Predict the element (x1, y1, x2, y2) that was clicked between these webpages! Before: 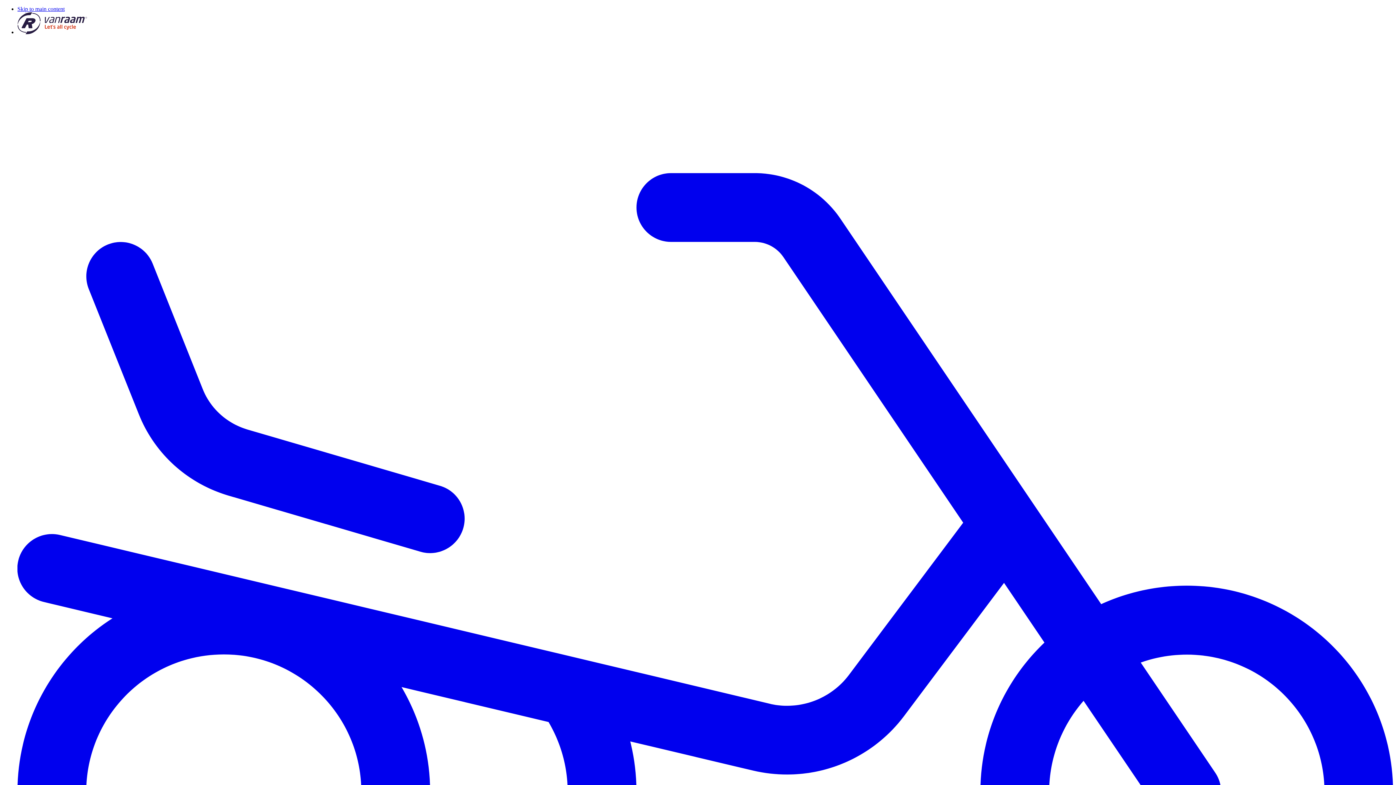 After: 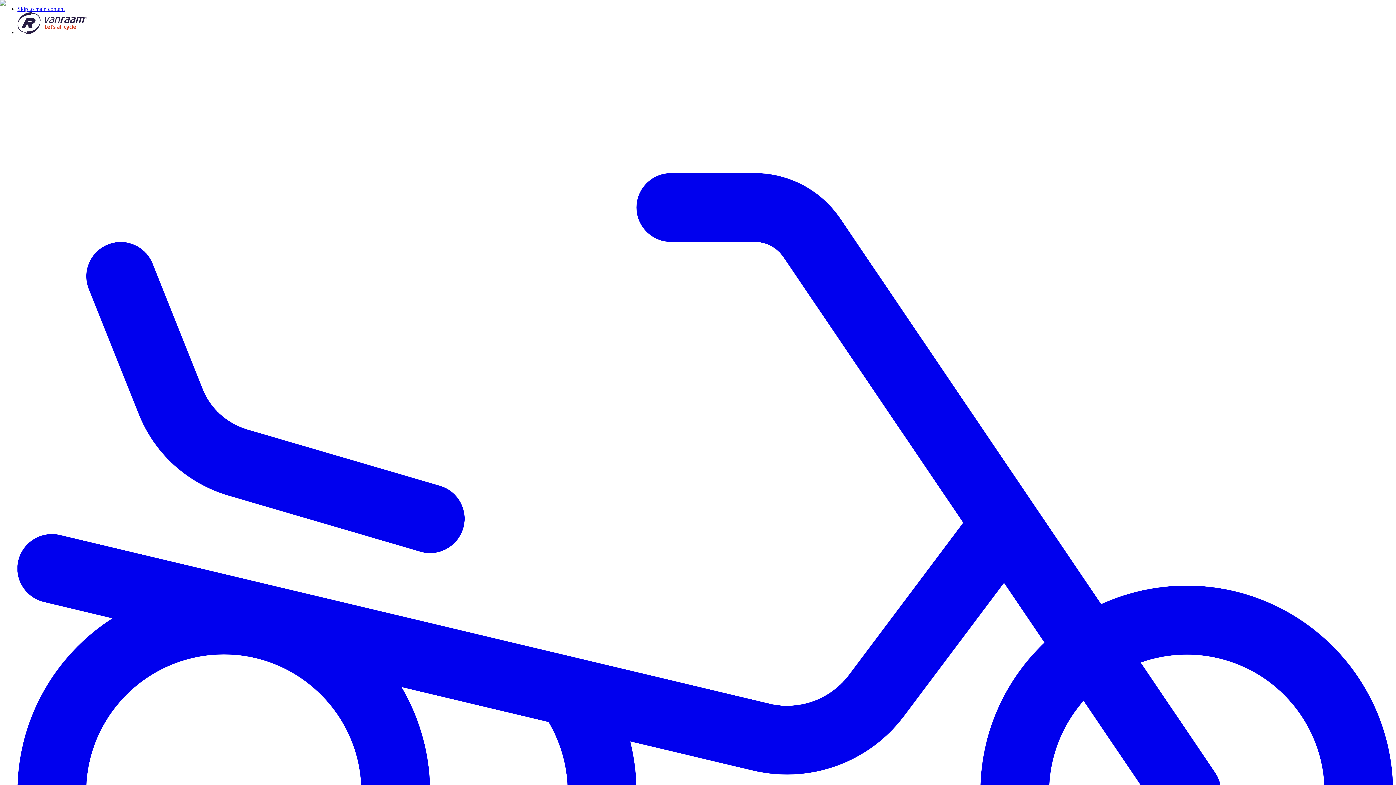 Action: bbox: (17, 29, 87, 35) label: Go home